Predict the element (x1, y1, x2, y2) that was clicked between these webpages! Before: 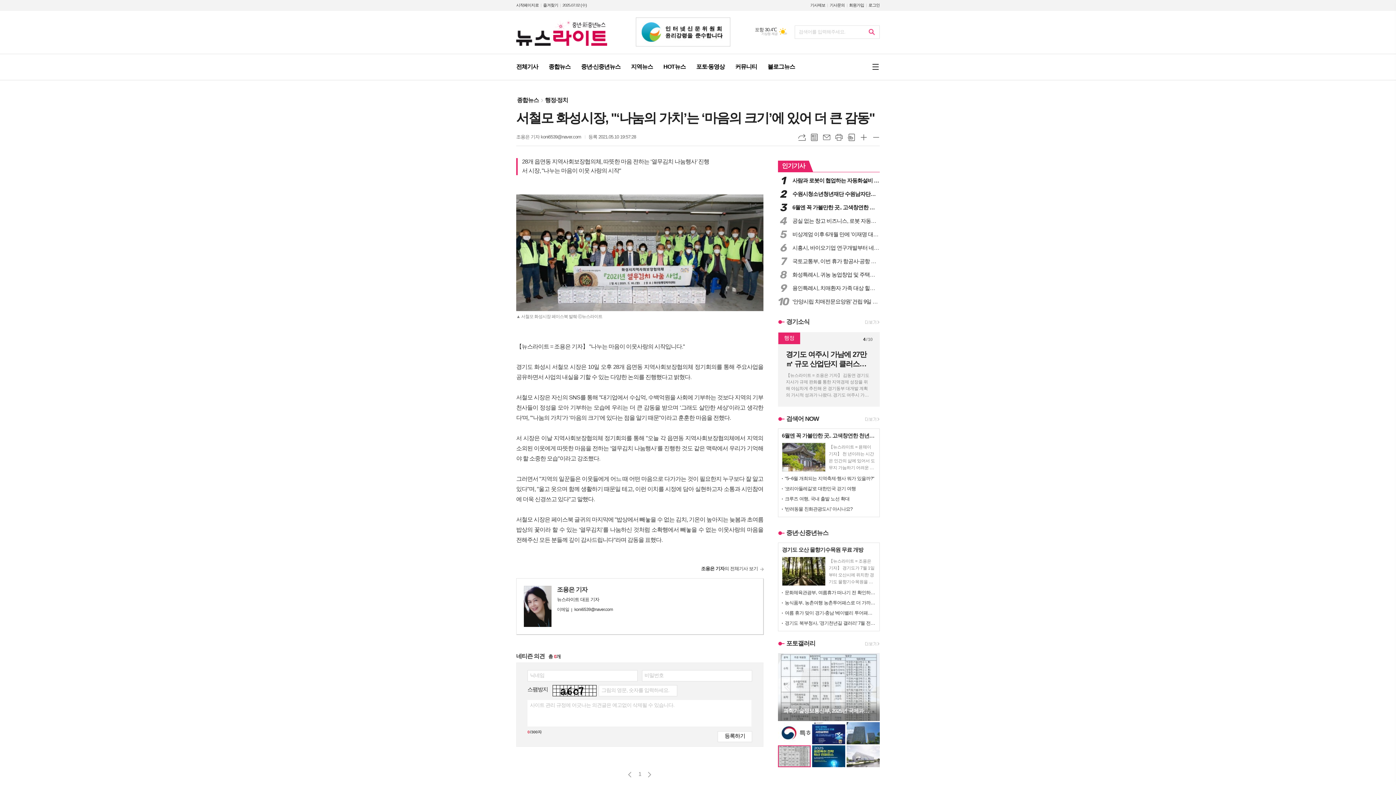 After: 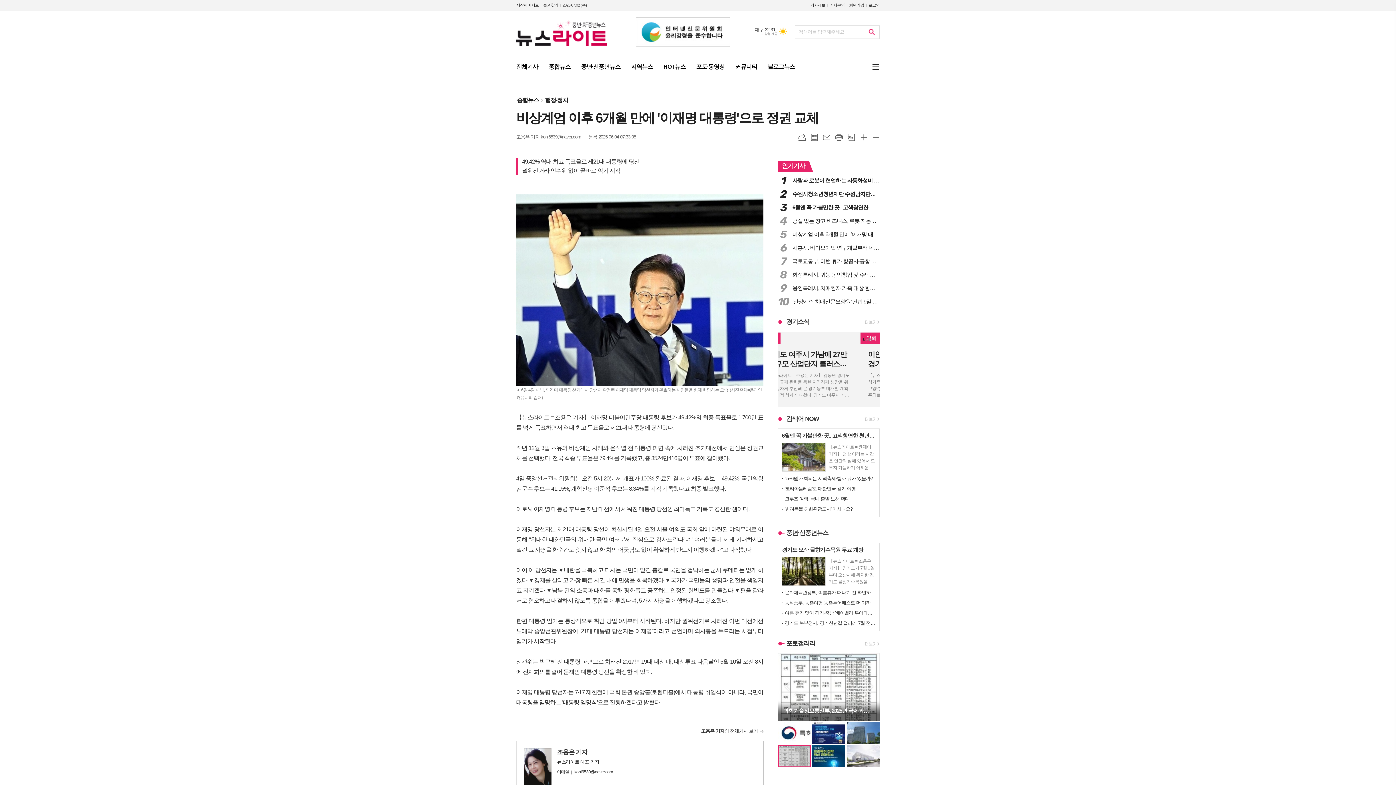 Action: label: 5
비상계엄 이후 6개월 만에 '이재명 대통령'으로 정권 교체 bbox: (778, 230, 879, 238)